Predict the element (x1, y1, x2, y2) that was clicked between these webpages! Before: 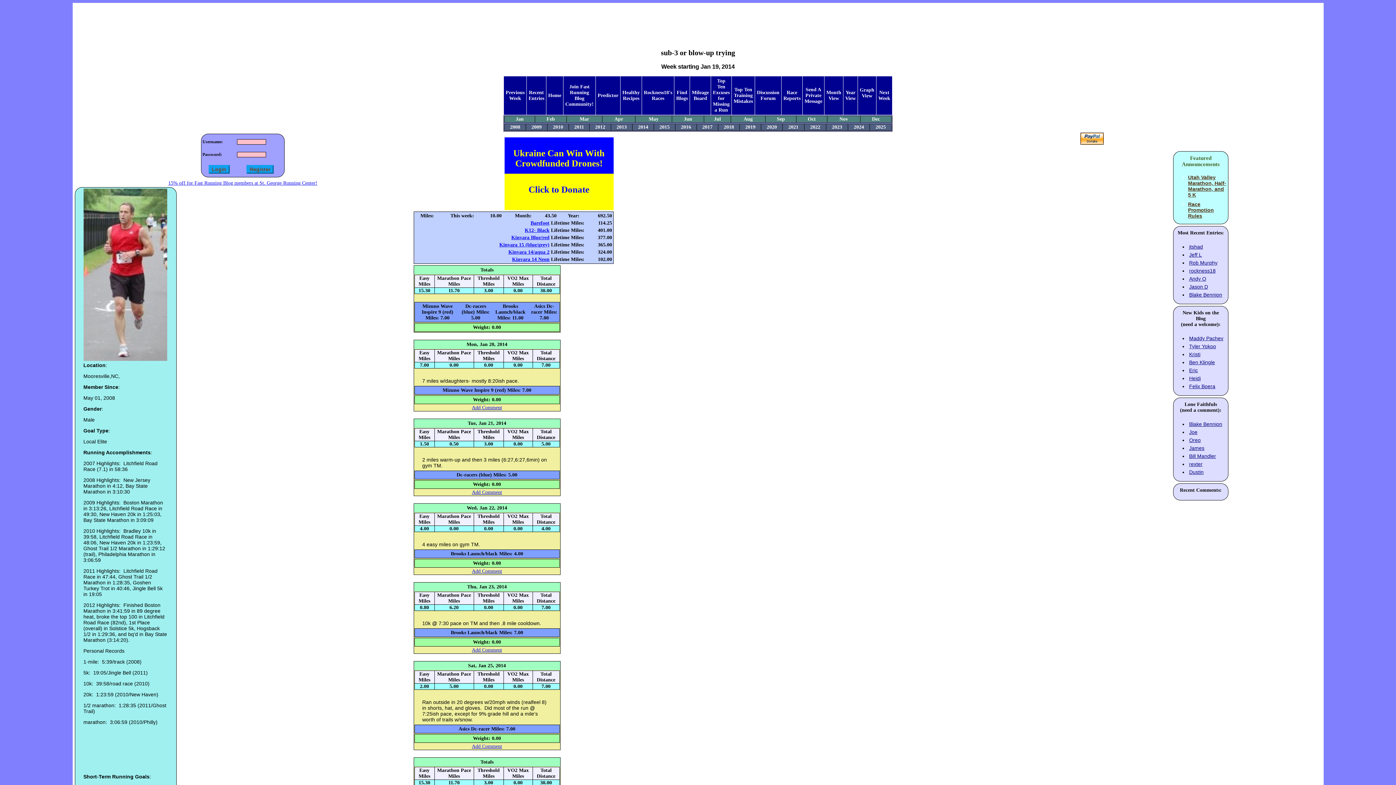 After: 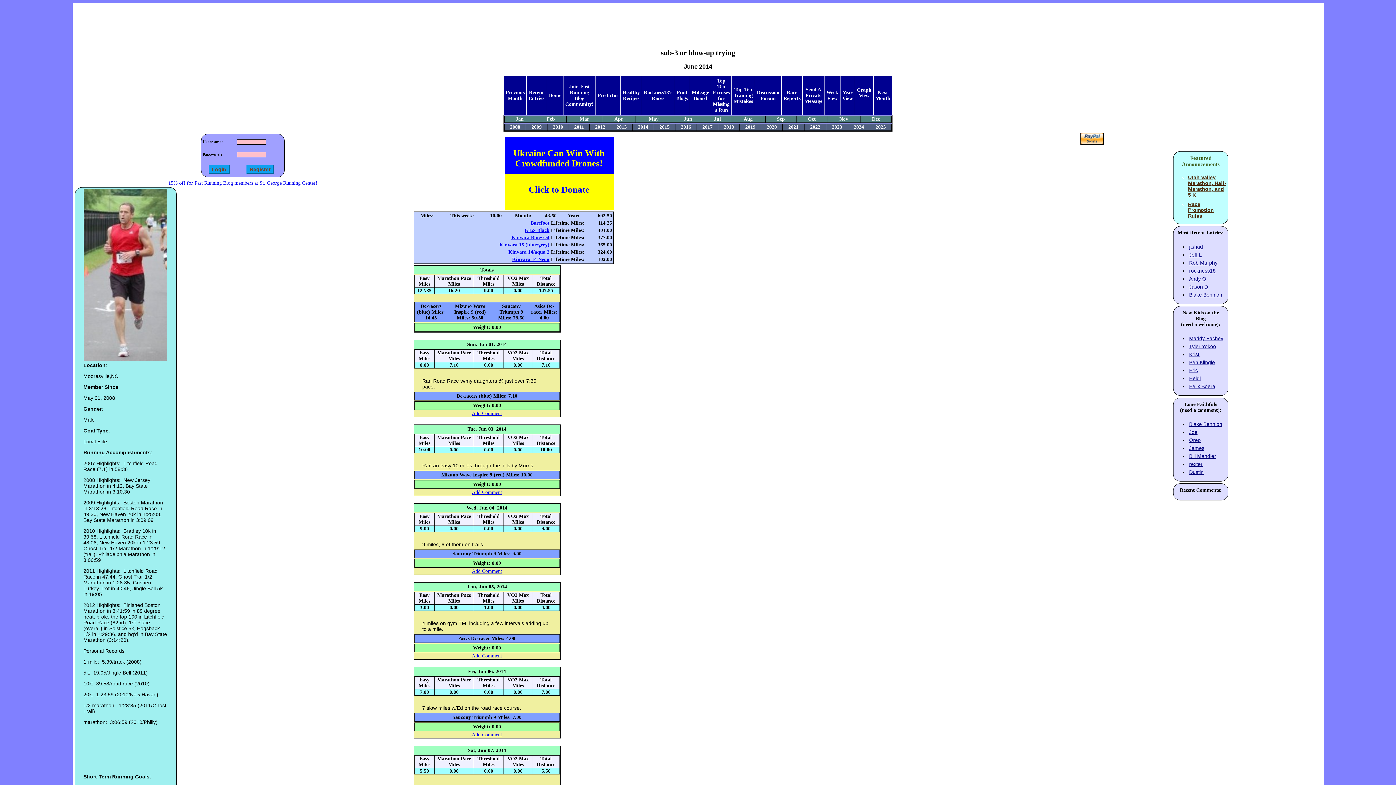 Action: bbox: (684, 116, 692, 121) label: Jun